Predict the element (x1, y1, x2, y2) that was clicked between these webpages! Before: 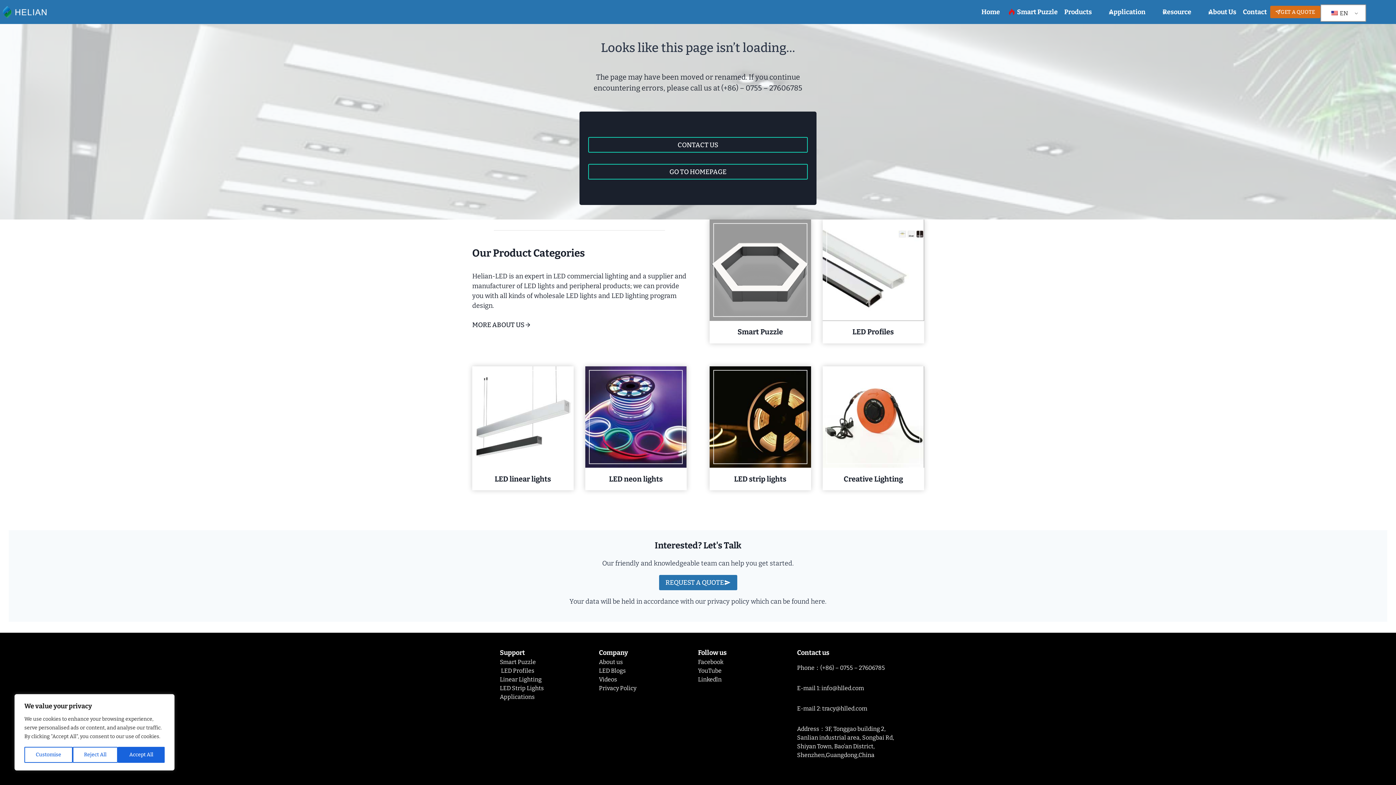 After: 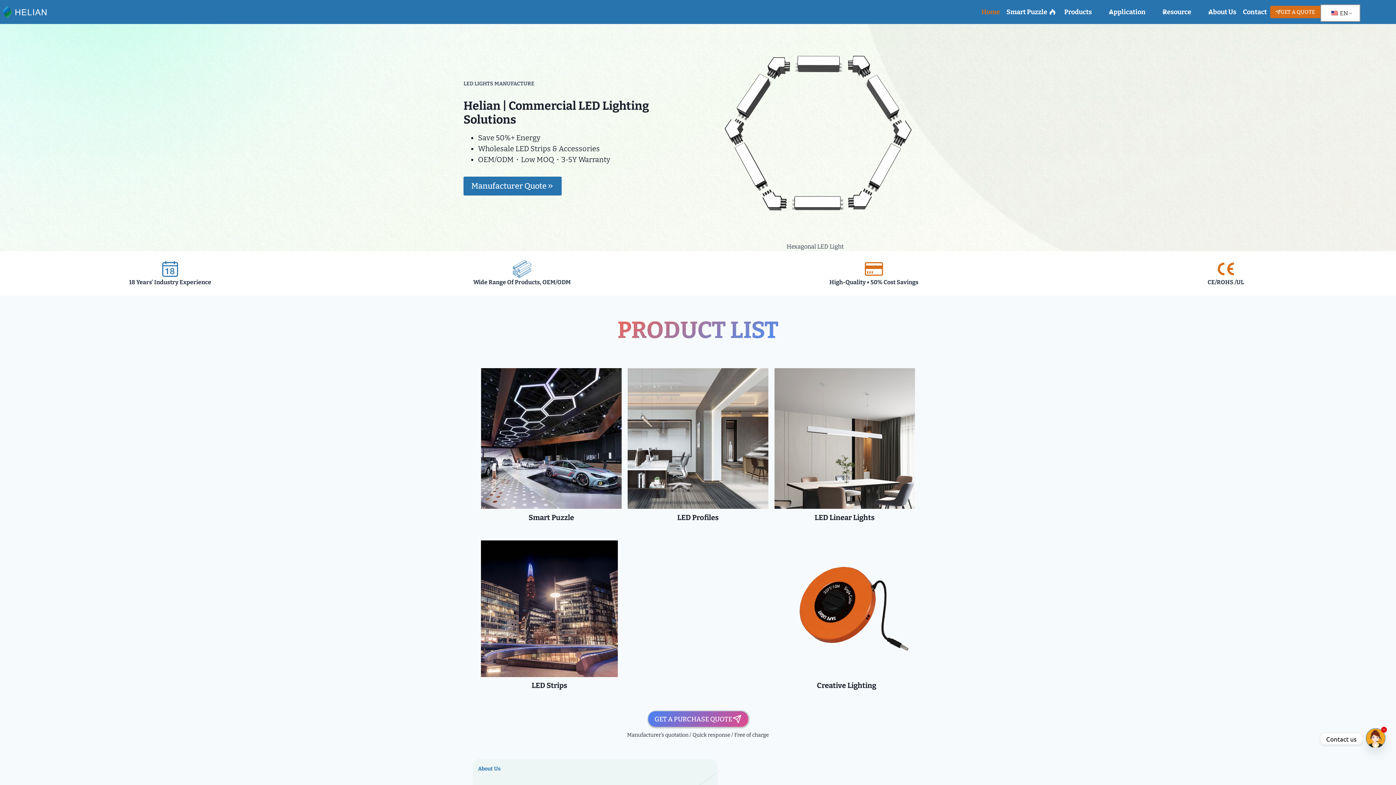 Action: bbox: (2, 3, 52, 20)